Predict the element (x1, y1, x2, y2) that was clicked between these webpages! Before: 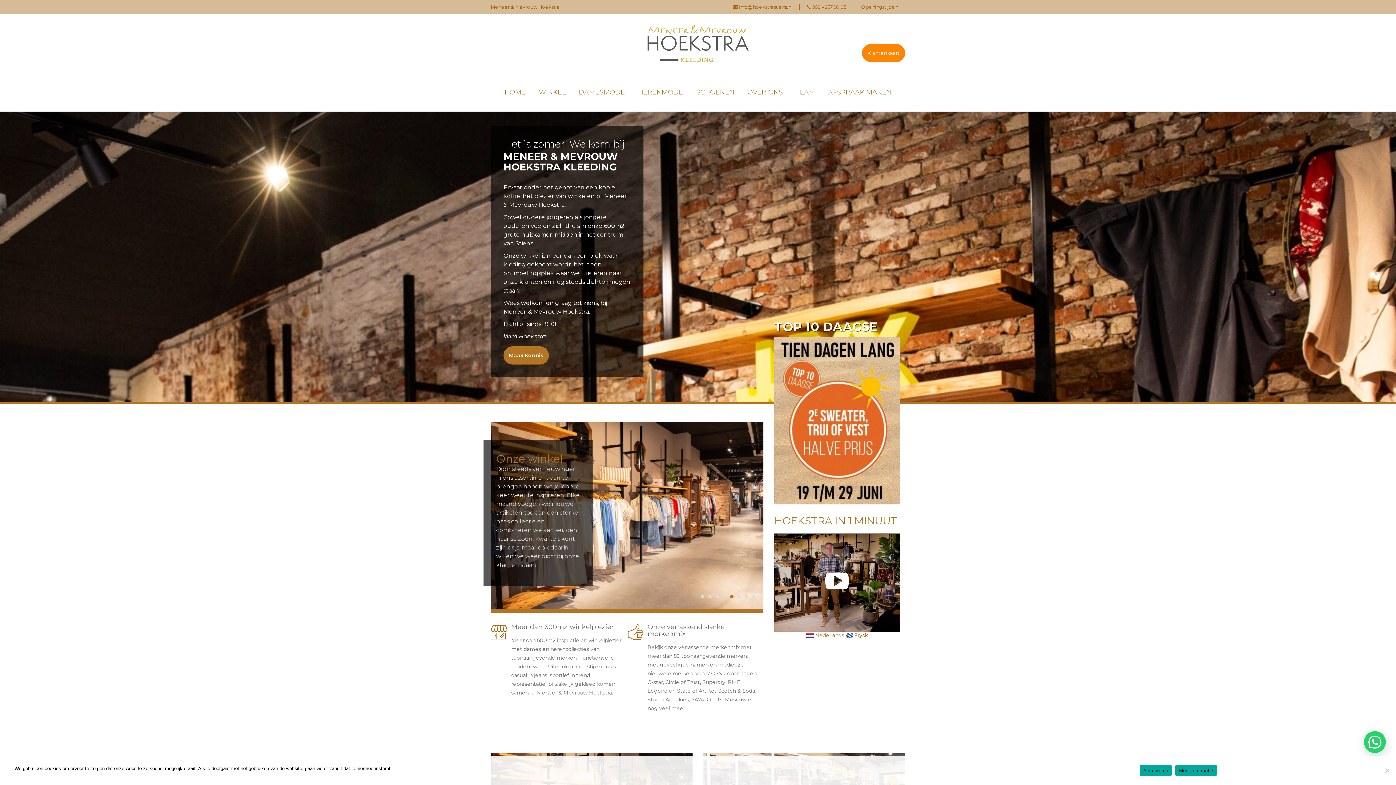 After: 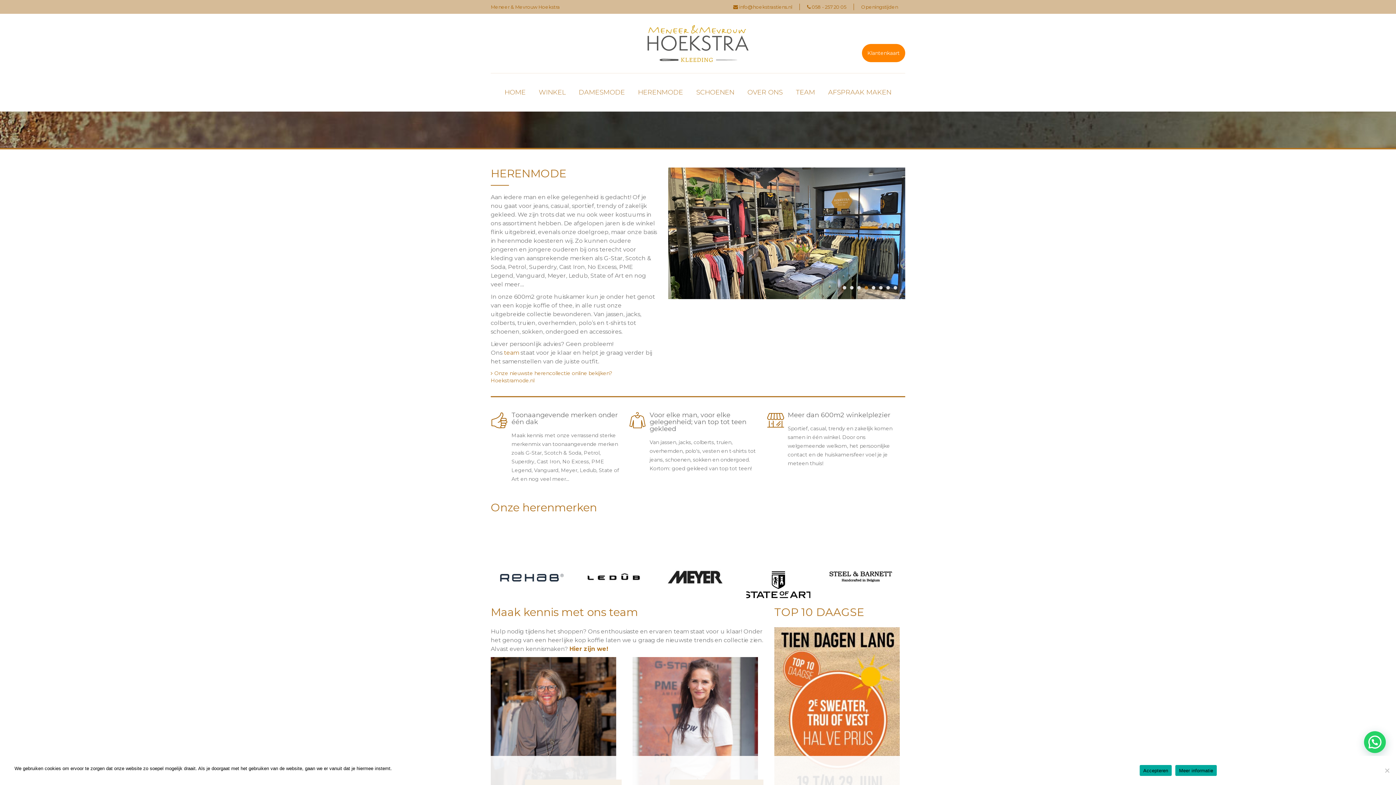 Action: bbox: (632, 73, 689, 111) label: HERENMODE